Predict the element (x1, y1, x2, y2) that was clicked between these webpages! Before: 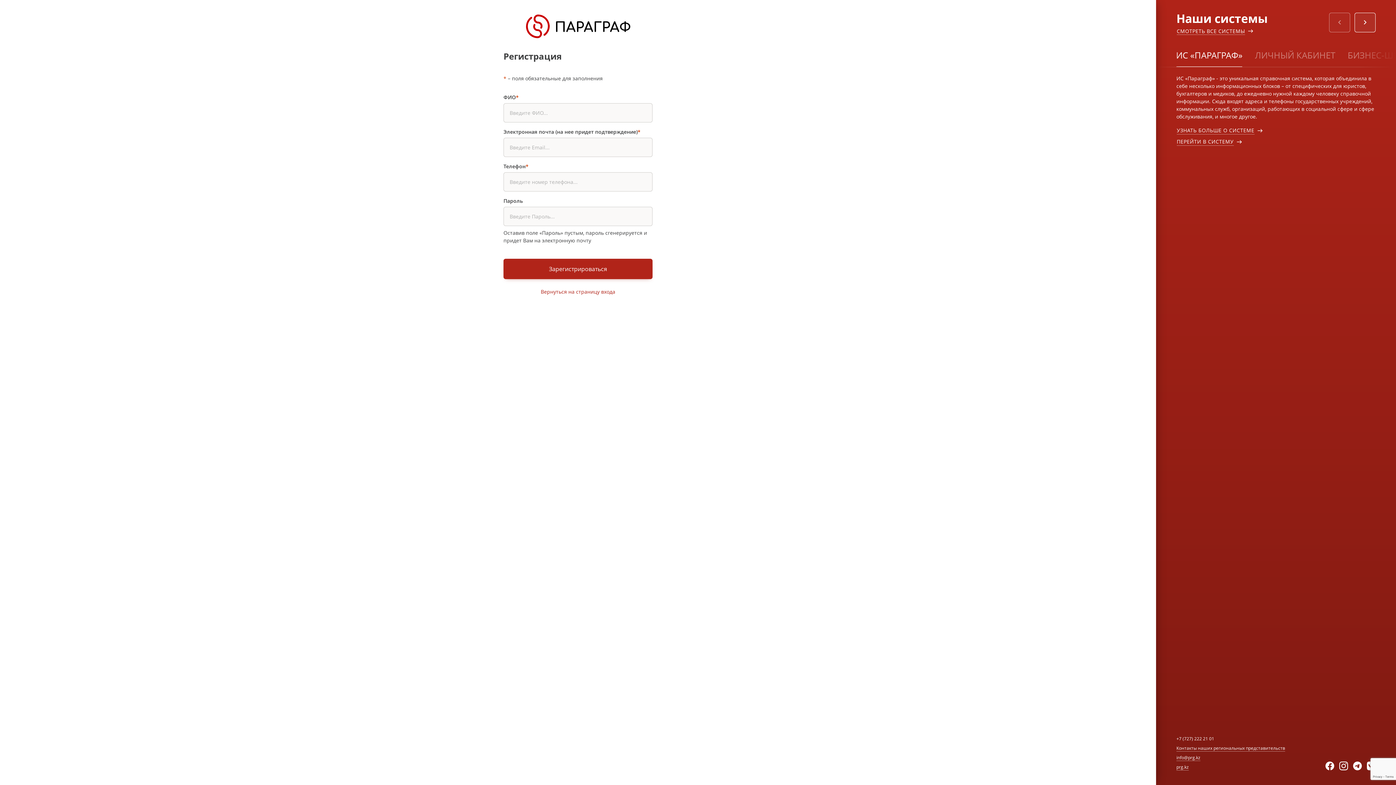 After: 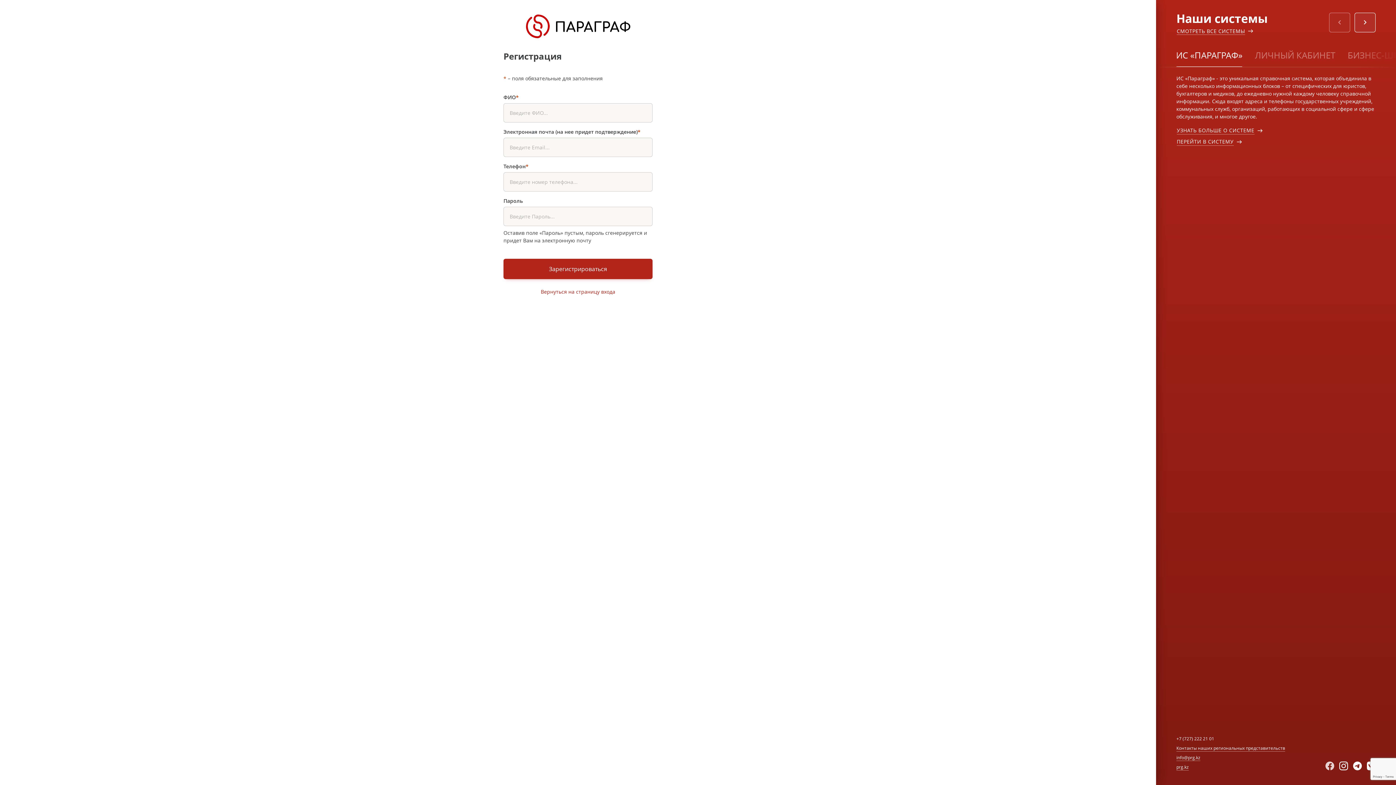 Action: bbox: (1325, 762, 1339, 770)